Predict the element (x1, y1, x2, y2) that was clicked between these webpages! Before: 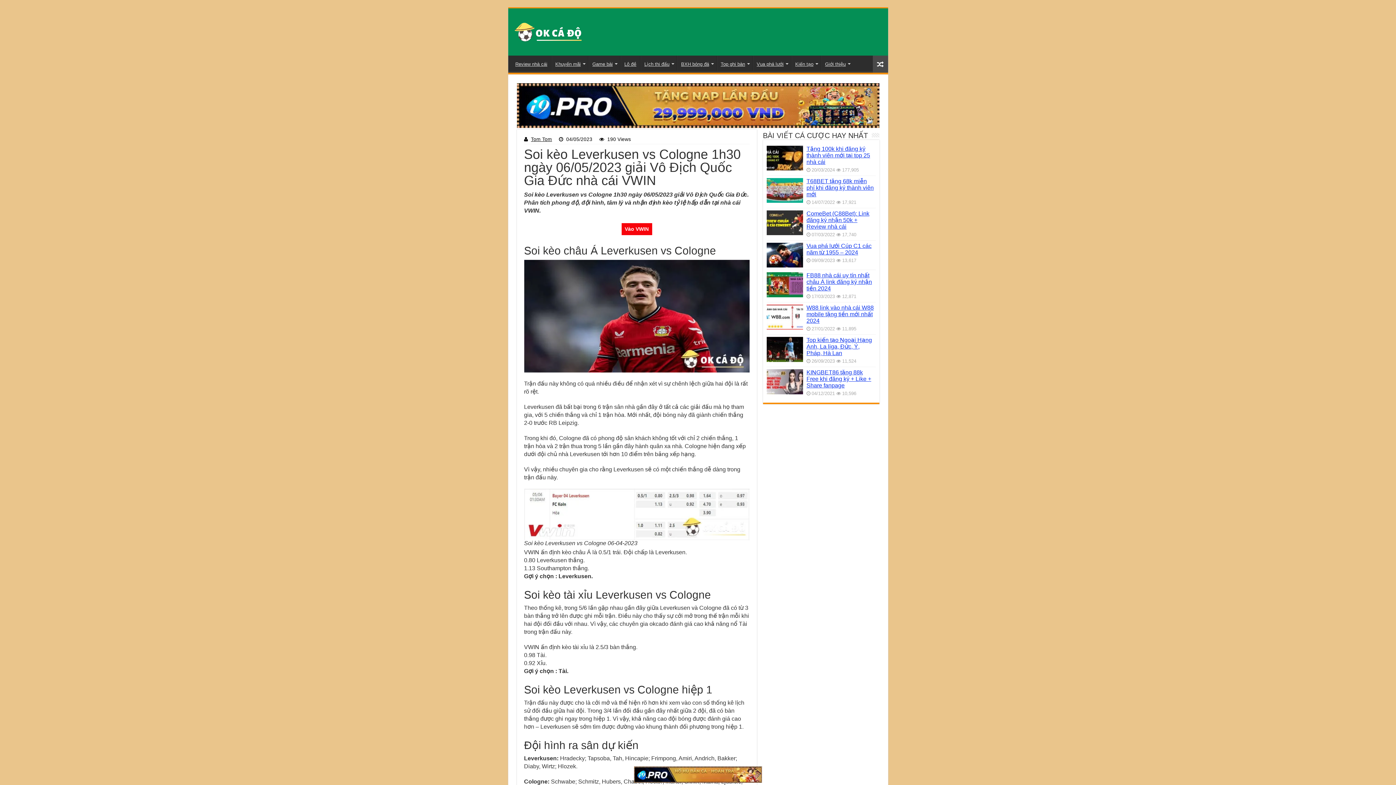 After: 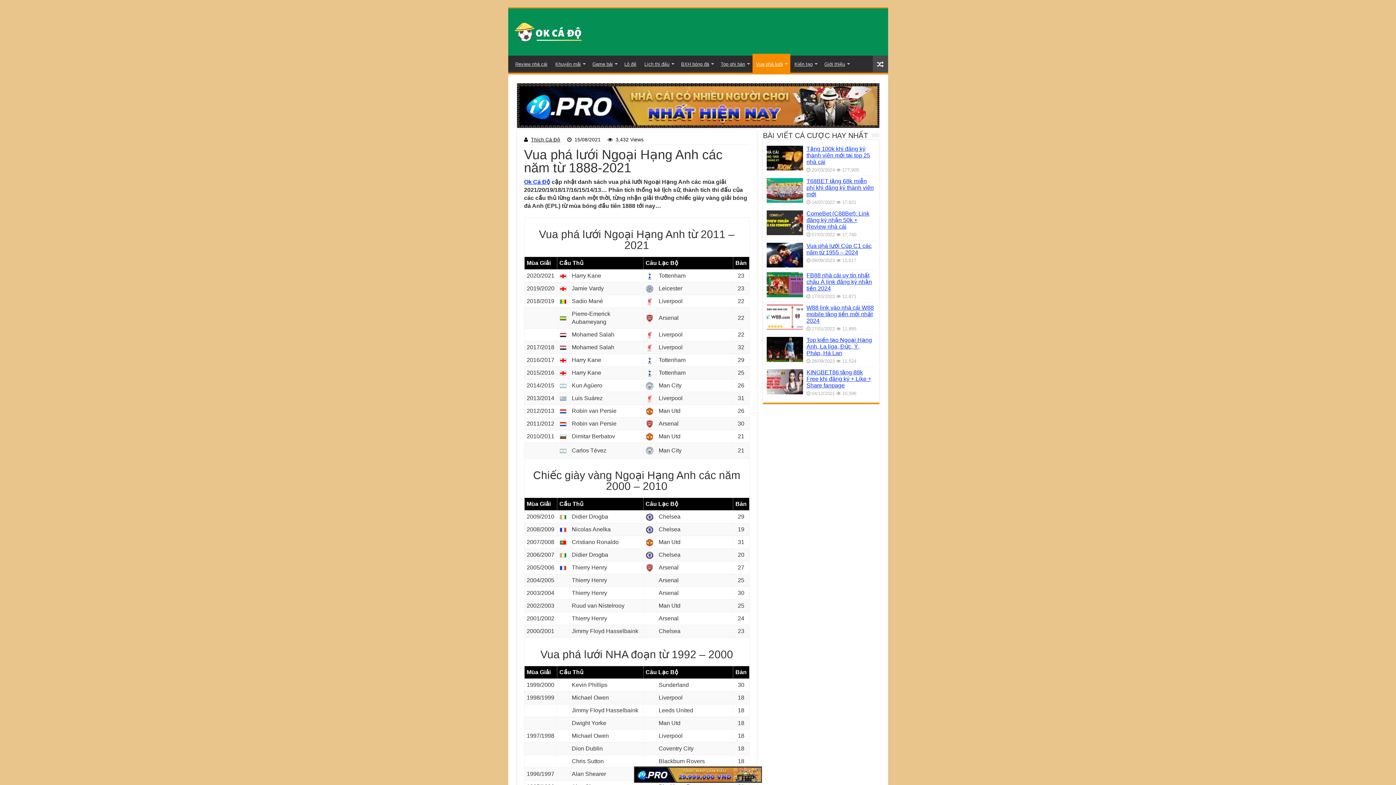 Action: label: Vua phá lưới bbox: (752, 55, 791, 70)